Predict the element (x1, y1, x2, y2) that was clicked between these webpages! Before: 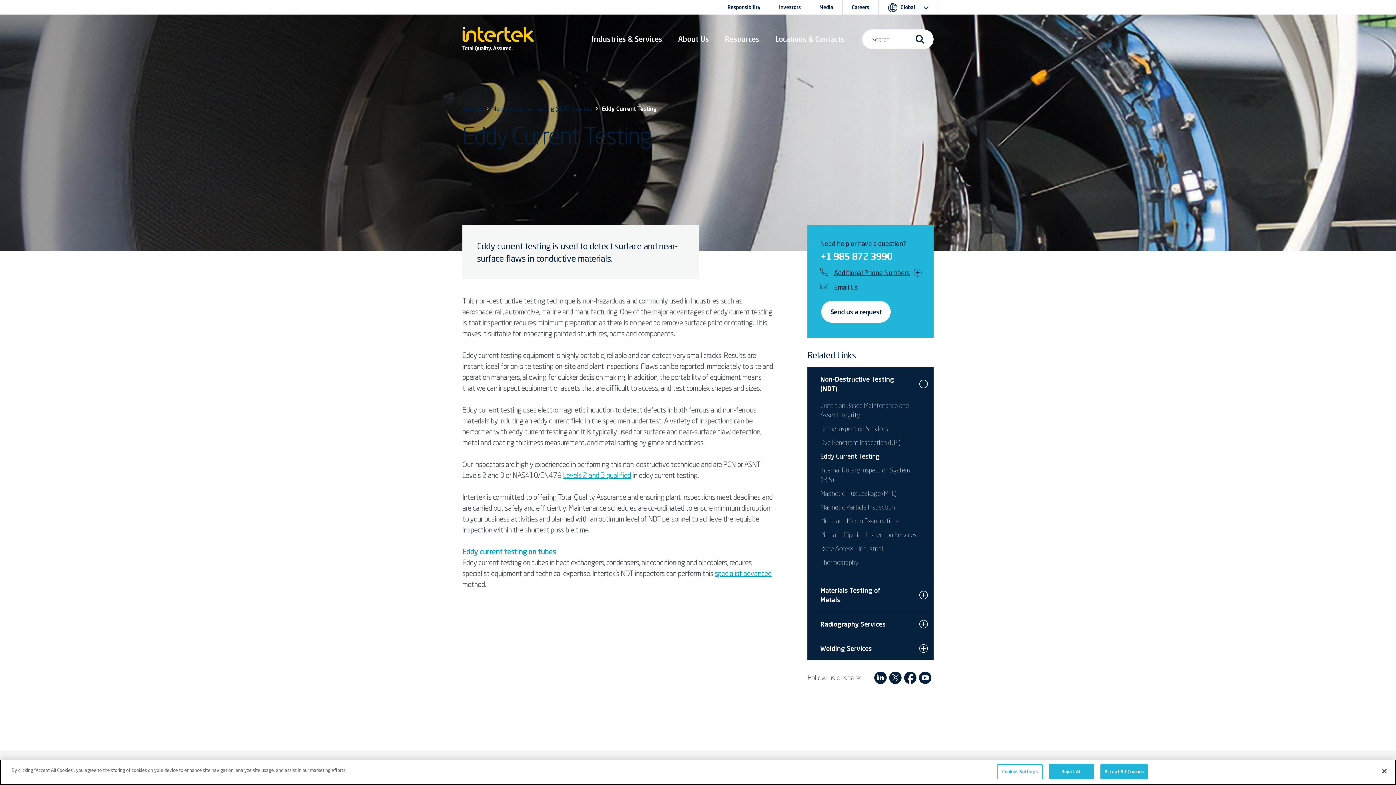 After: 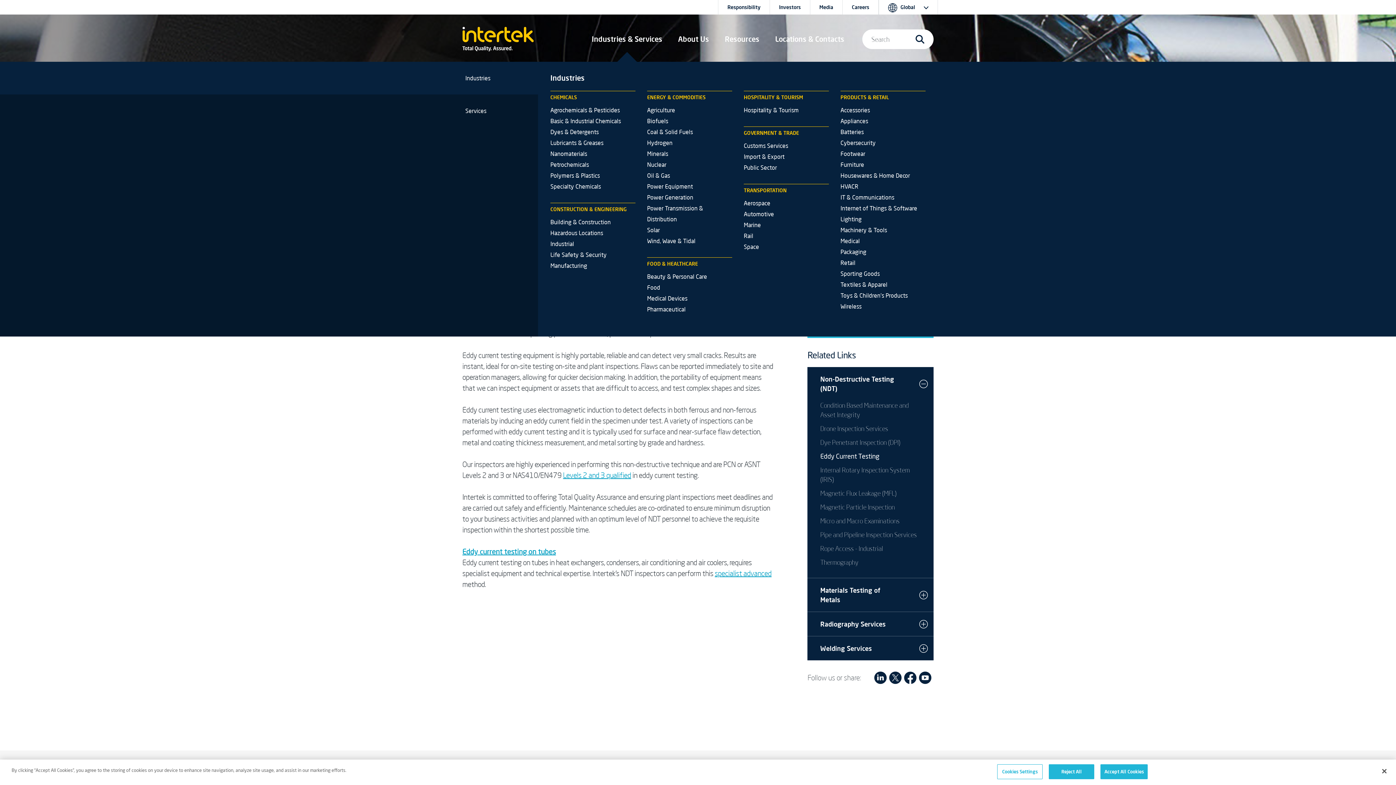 Action: bbox: (591, 33, 662, 44) label: Industries & Services